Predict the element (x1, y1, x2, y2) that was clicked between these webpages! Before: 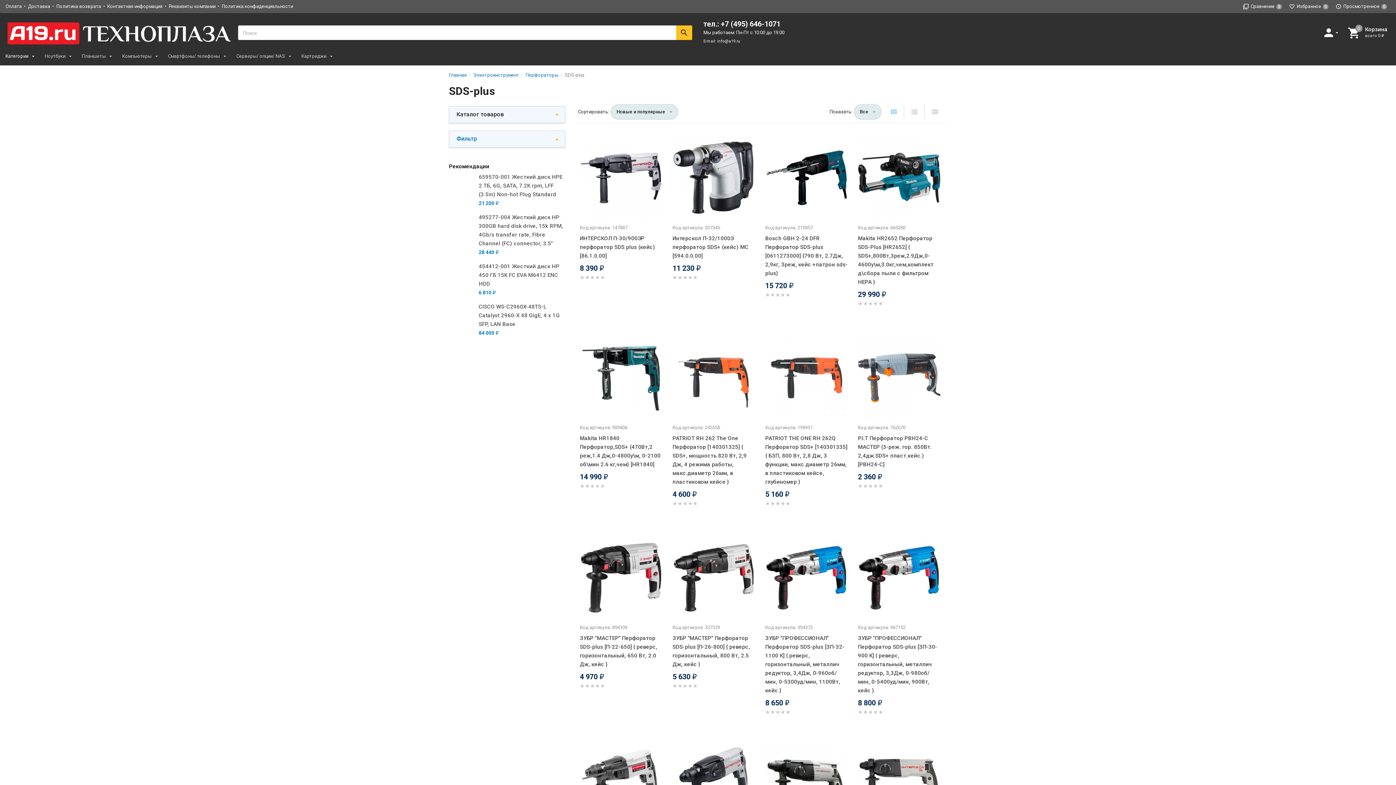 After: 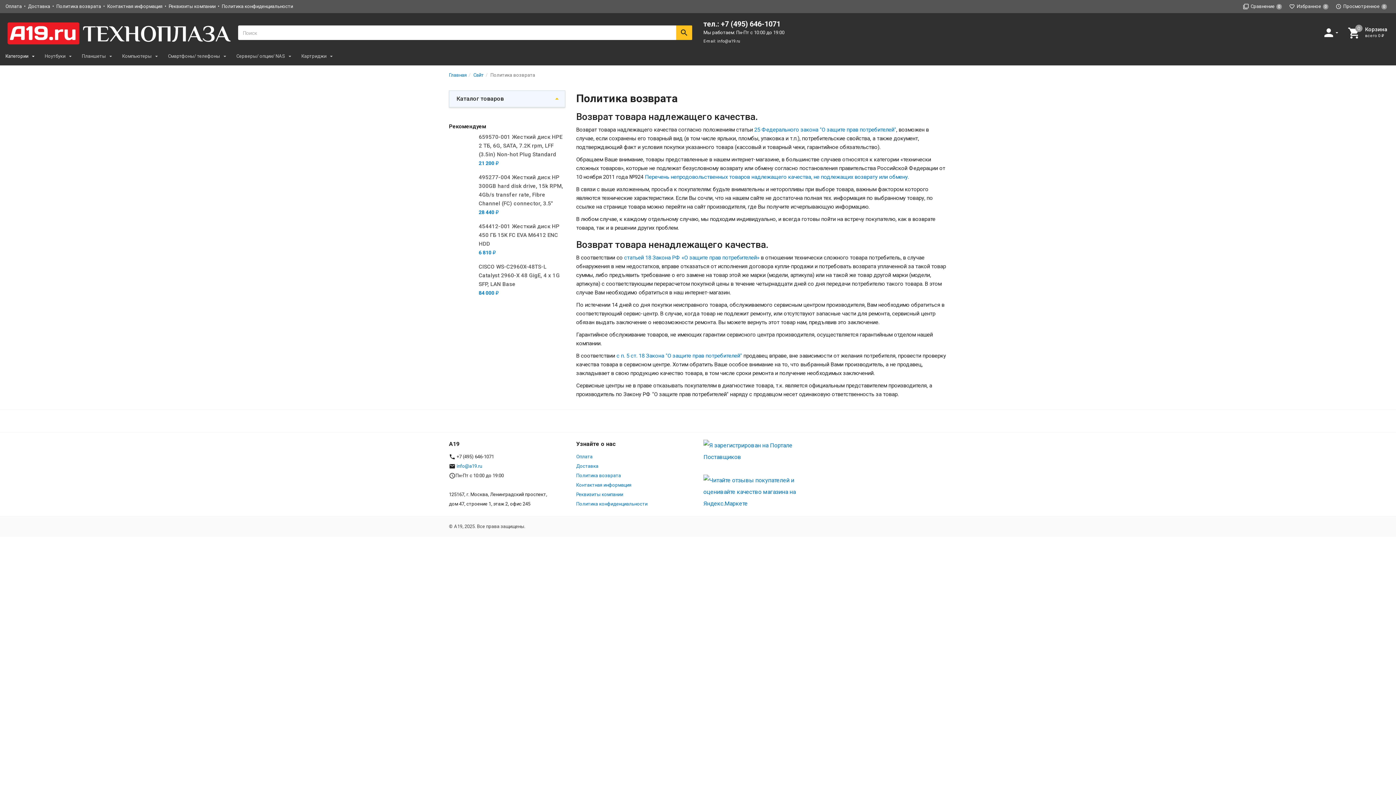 Action: bbox: (56, 3, 101, 9) label: Политика возврата